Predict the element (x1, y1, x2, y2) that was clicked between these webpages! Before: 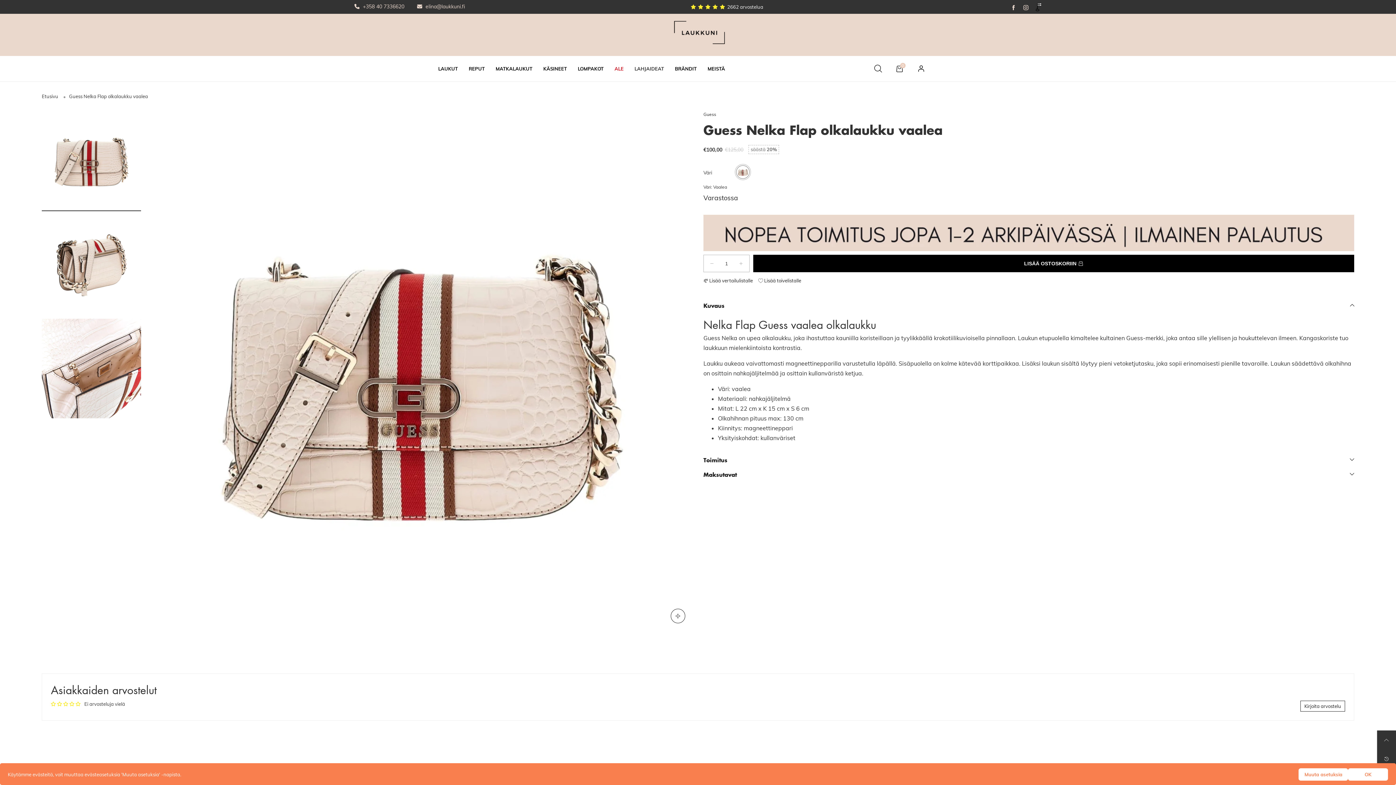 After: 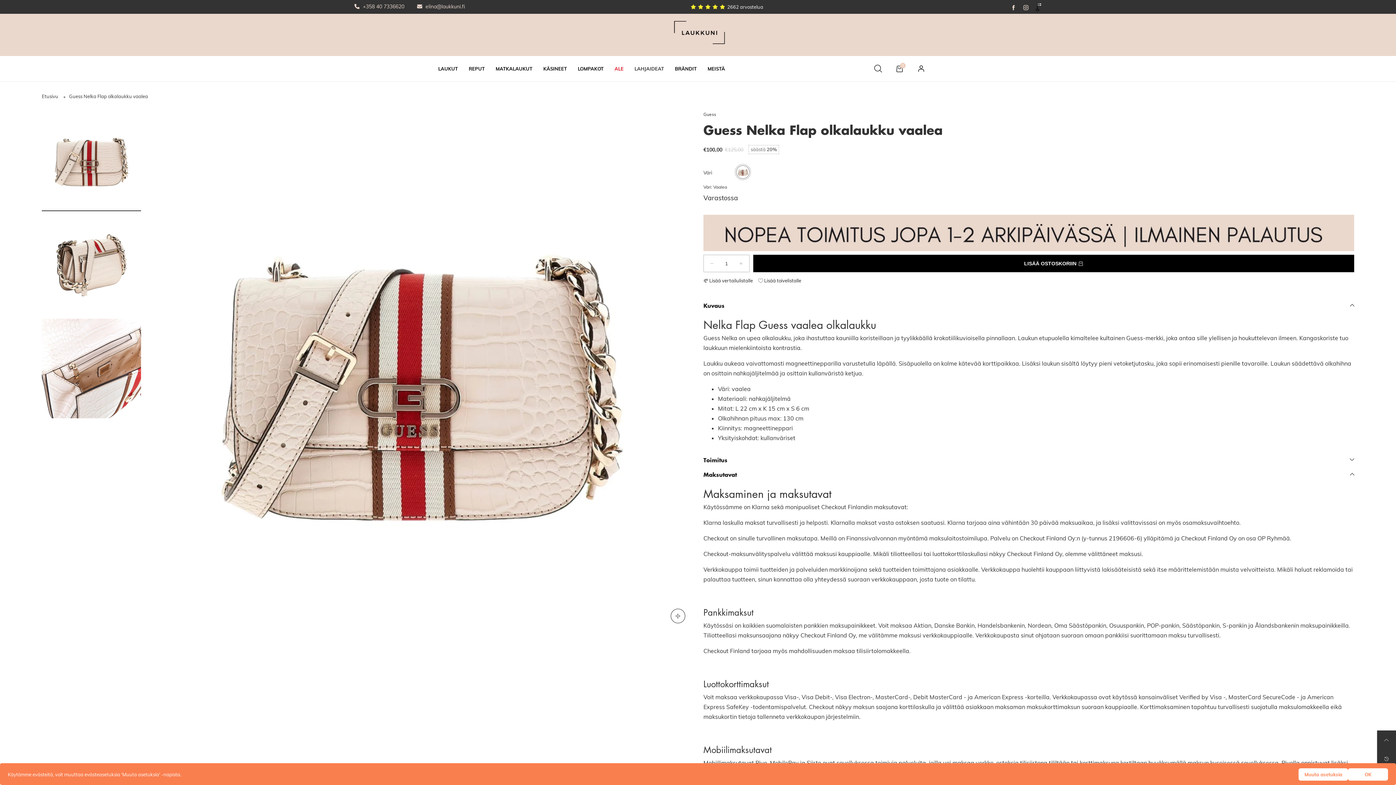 Action: label: Maksutavat bbox: (703, 467, 1354, 481)